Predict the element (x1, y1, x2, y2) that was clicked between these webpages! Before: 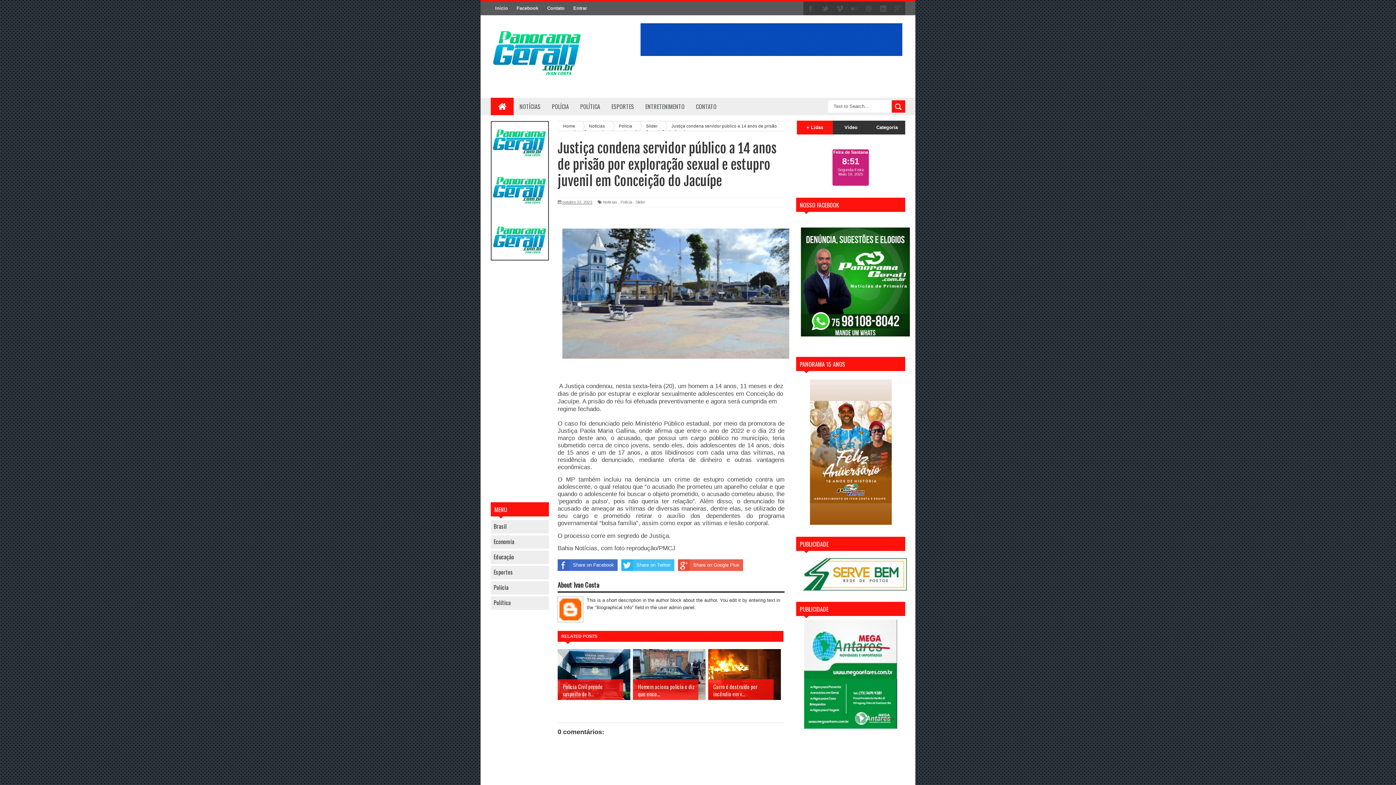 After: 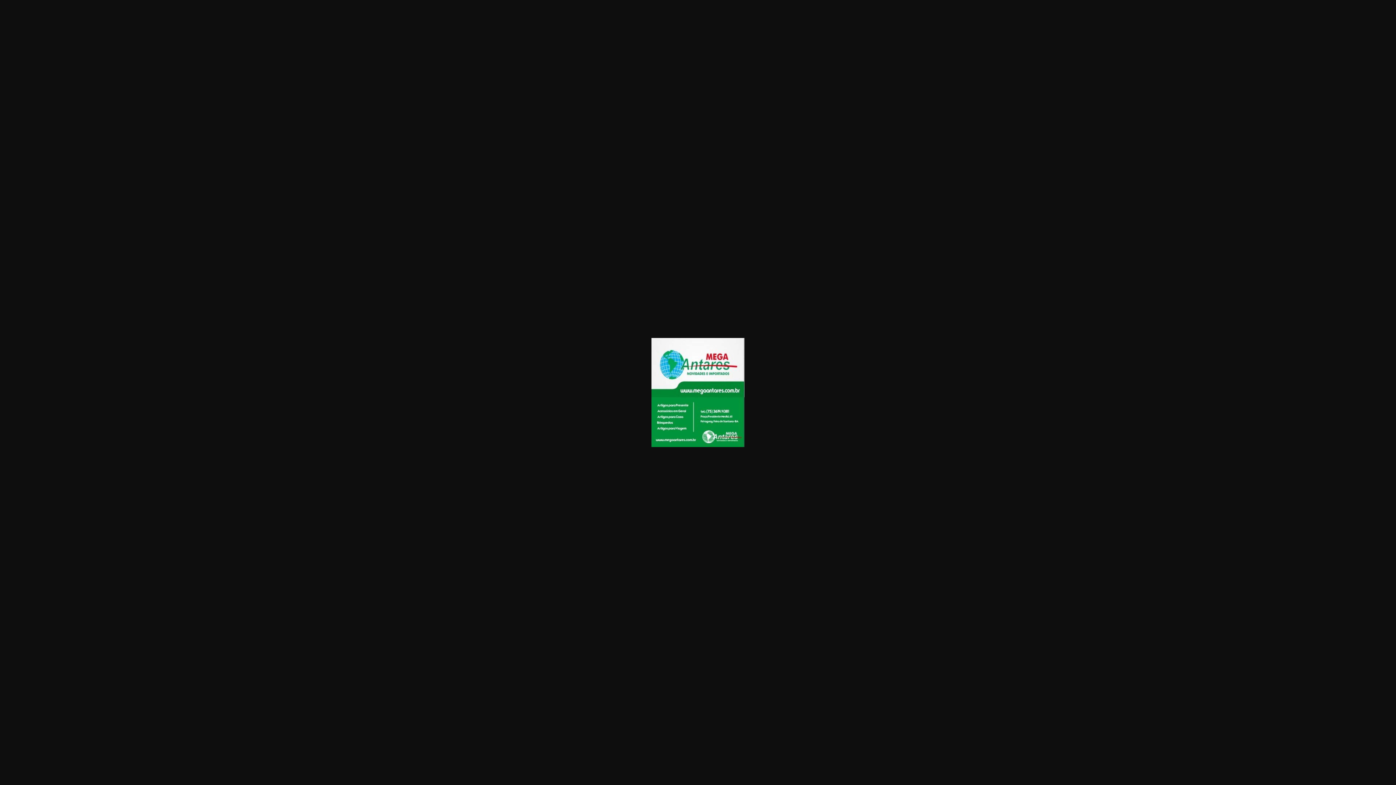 Action: bbox: (804, 724, 897, 730)